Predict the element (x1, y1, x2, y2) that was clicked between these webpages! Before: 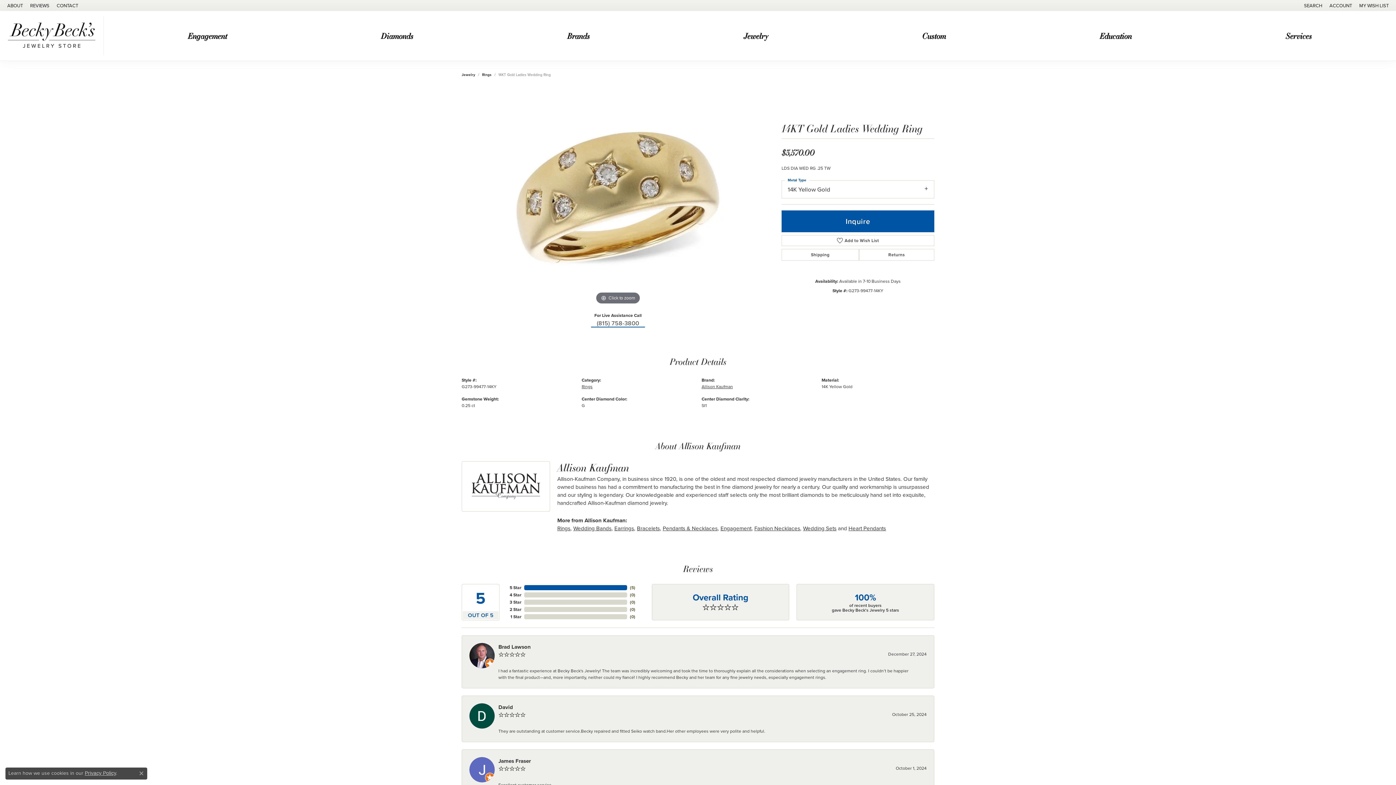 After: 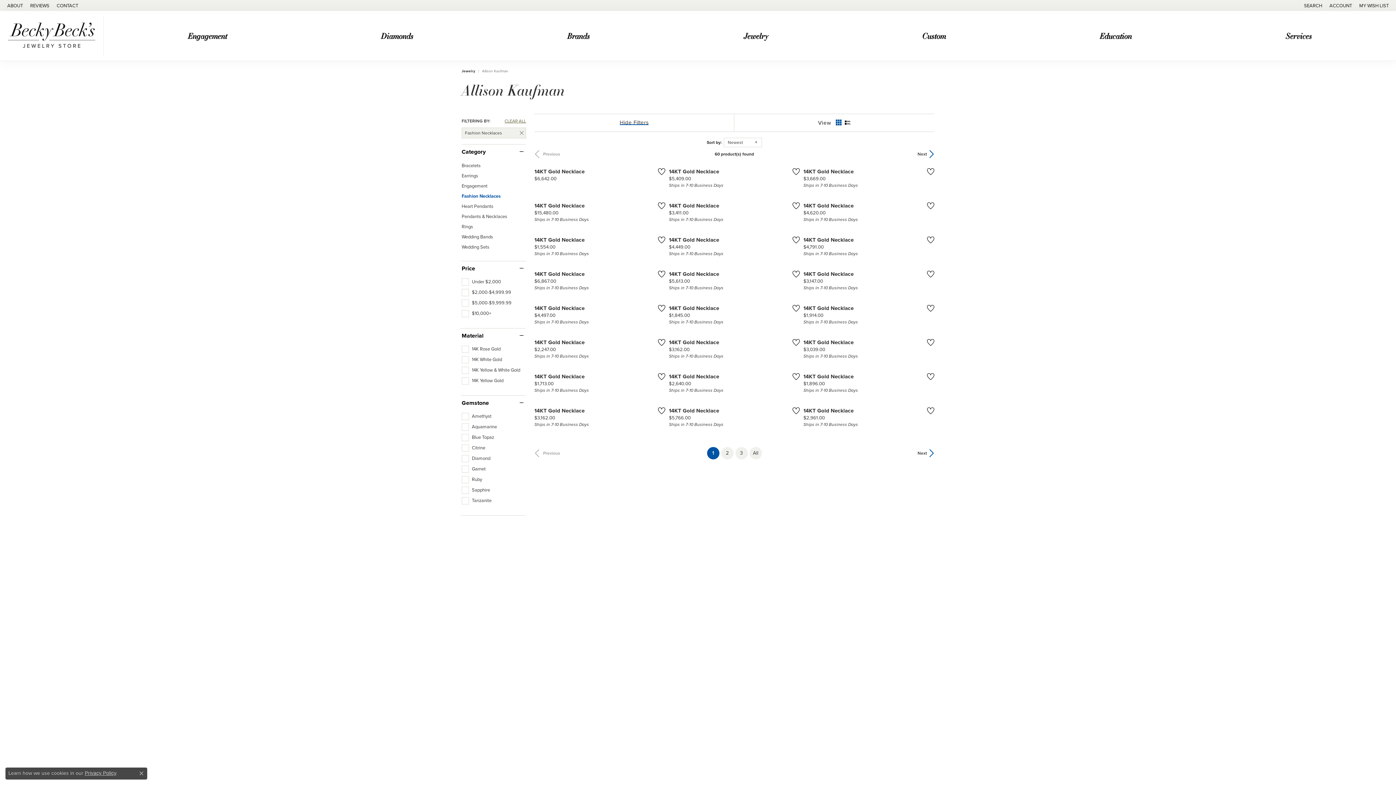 Action: bbox: (754, 524, 800, 532) label: Fashion Necklaces